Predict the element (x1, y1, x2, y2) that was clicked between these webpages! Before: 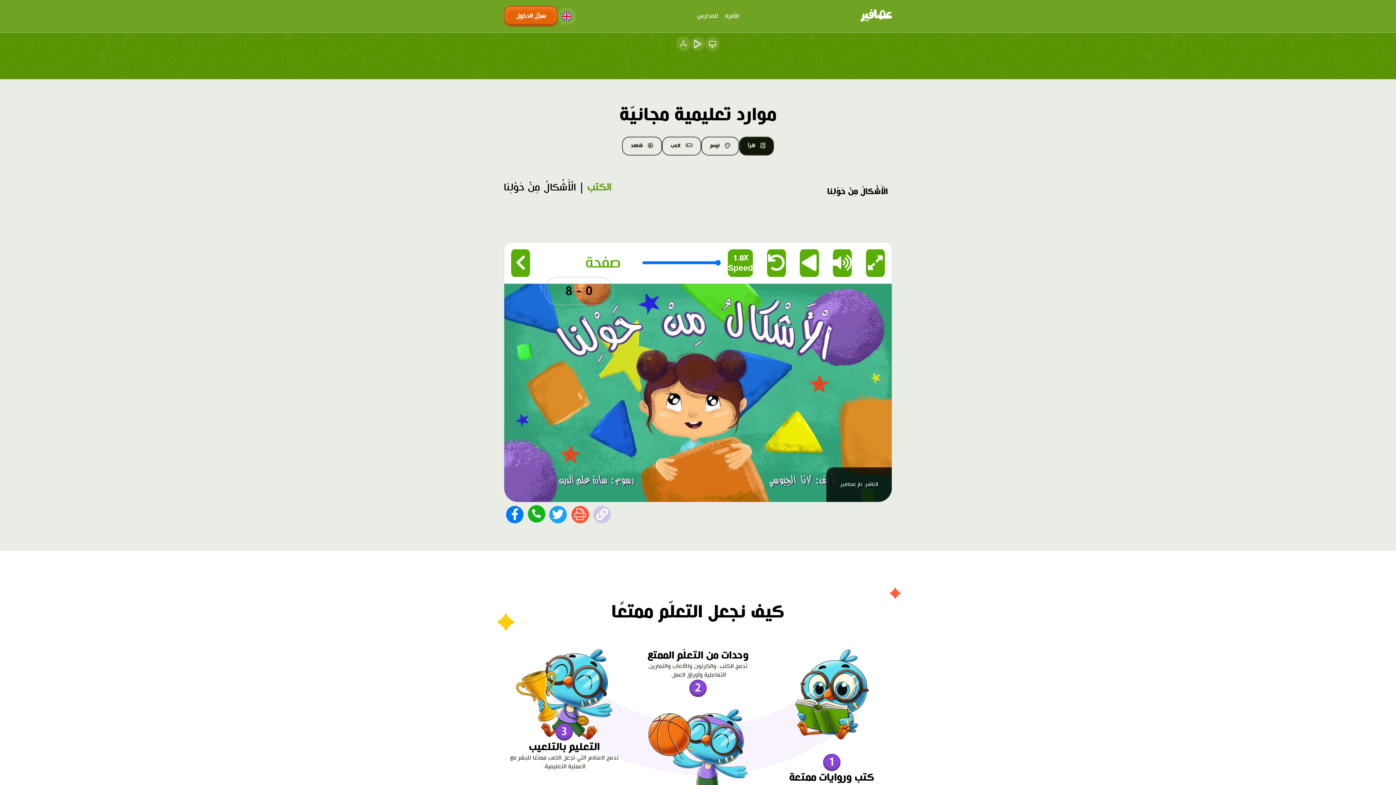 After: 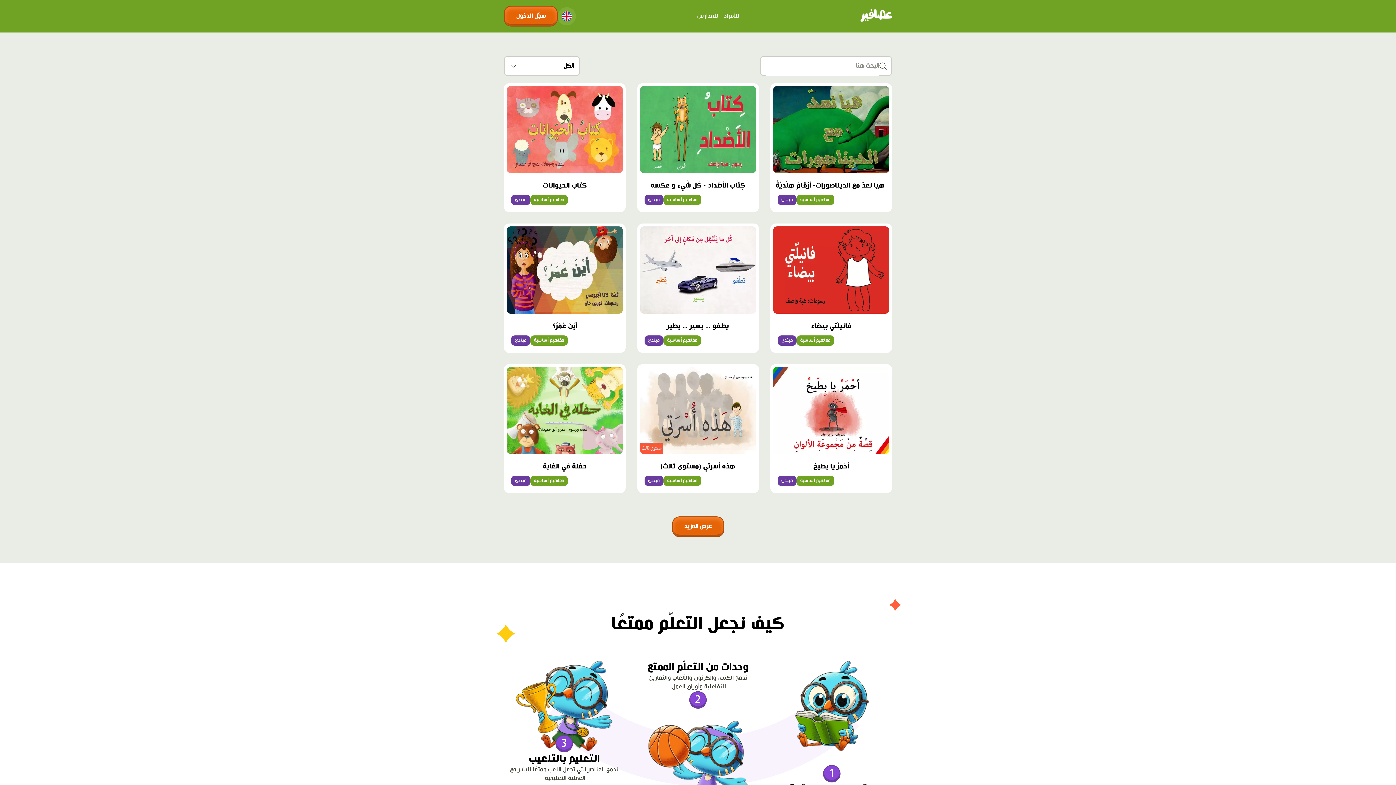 Action: bbox: (739, 136, 774, 155) label: اقرأ